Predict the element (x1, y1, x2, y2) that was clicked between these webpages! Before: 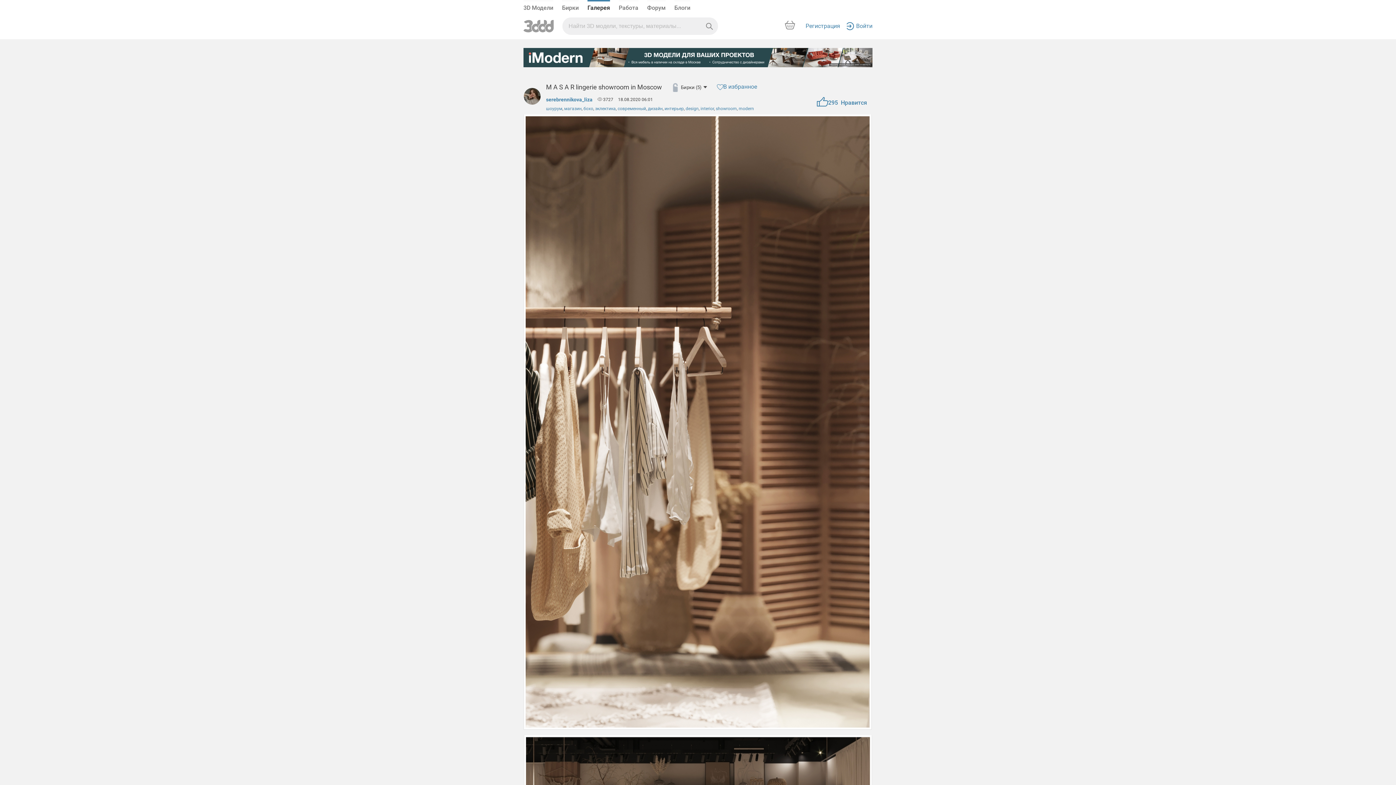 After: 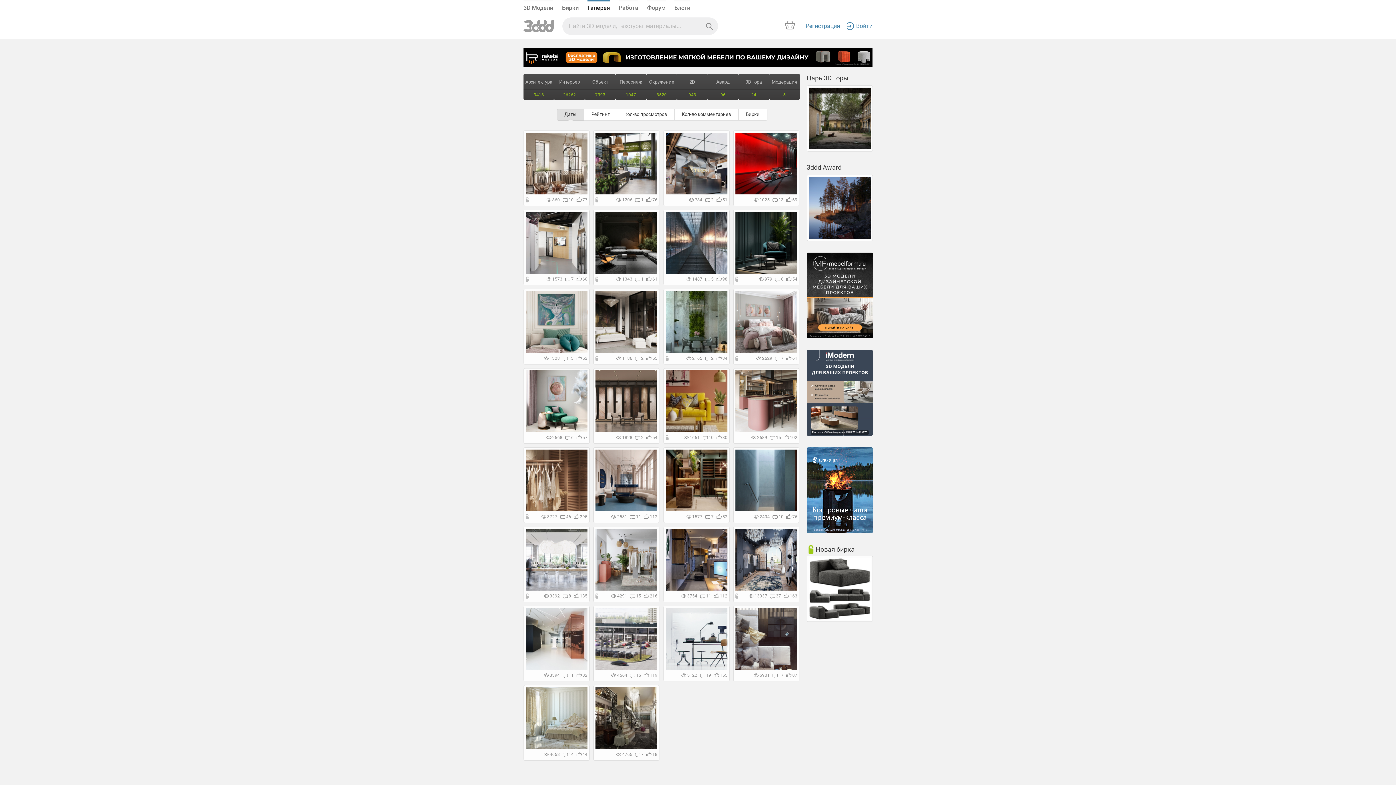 Action: bbox: (716, 106, 737, 111) label: showroom